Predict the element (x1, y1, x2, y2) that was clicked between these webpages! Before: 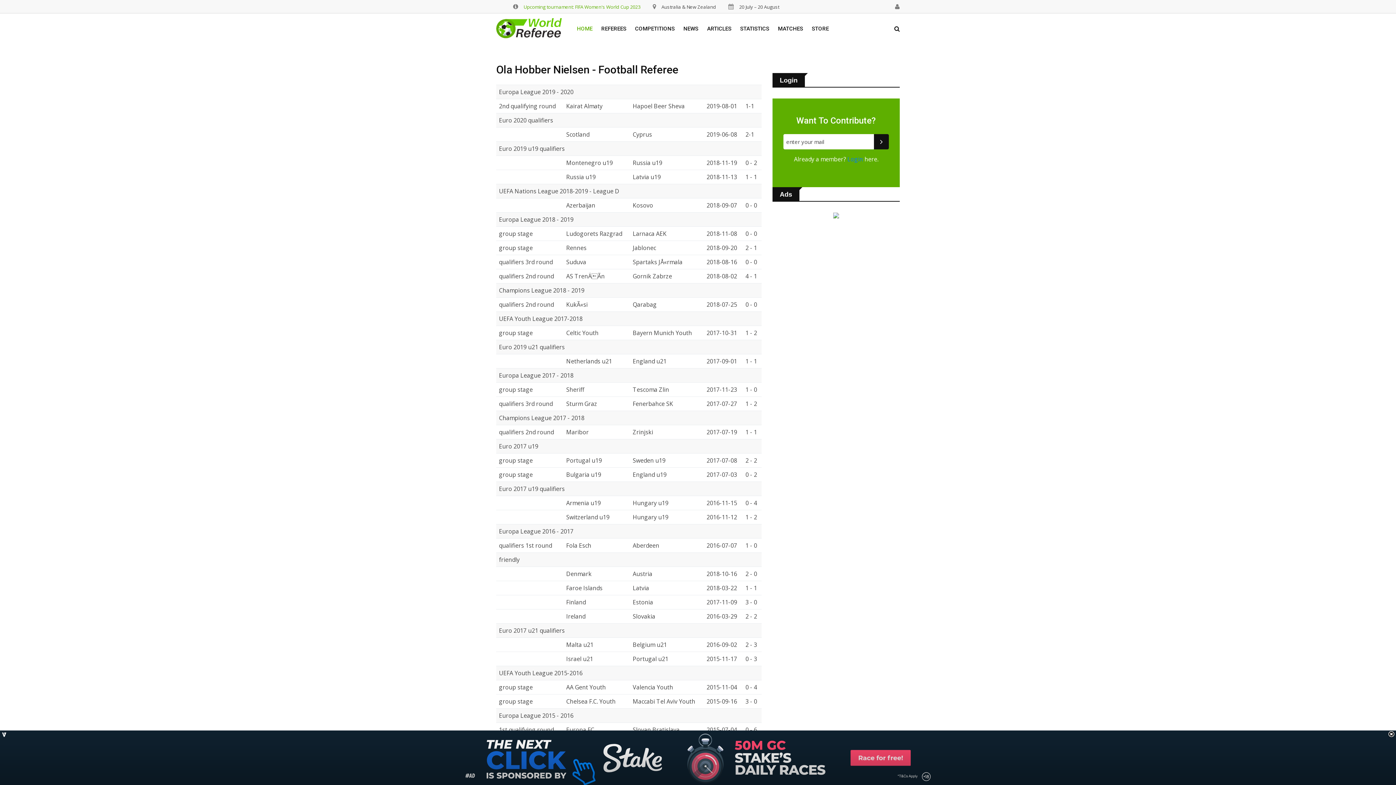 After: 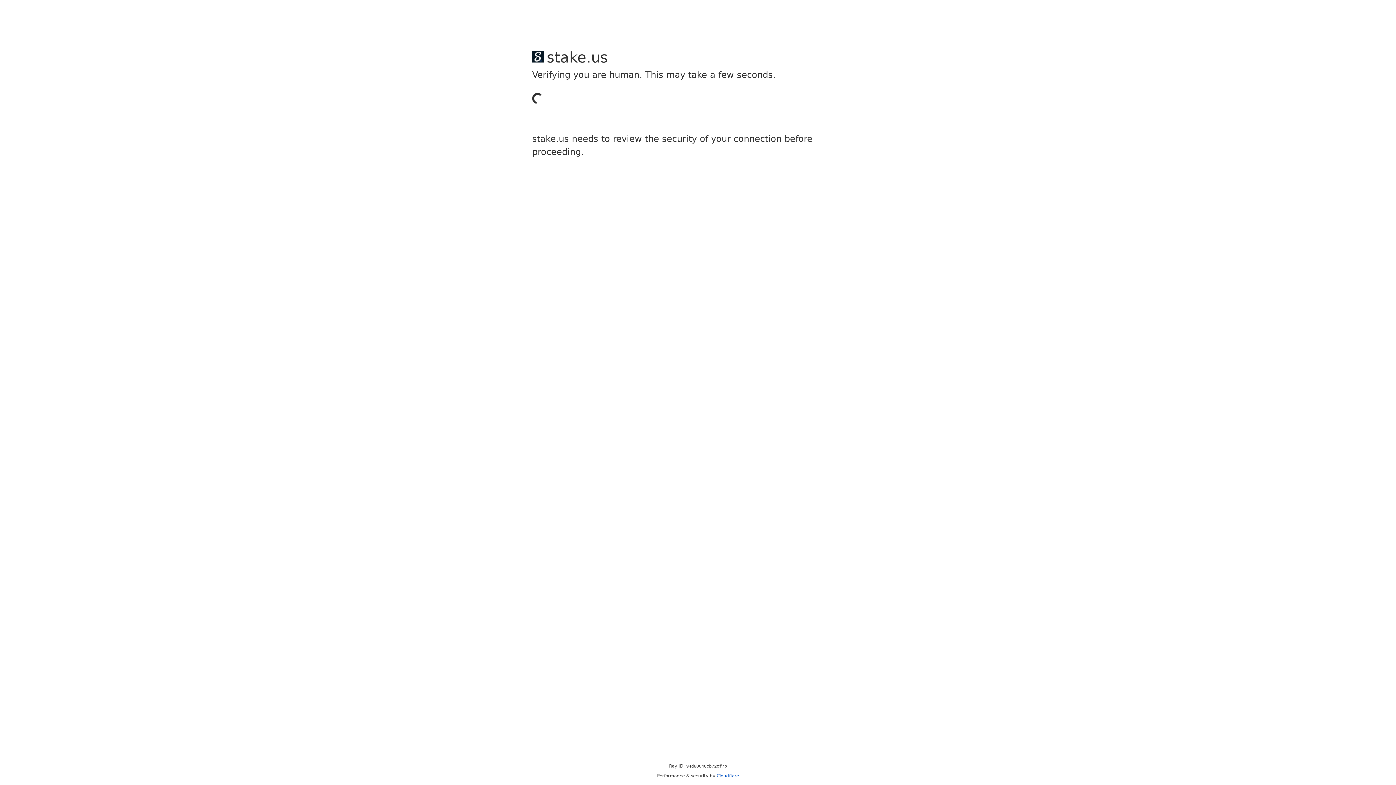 Action: label: HOME bbox: (577, 13, 596, 44)